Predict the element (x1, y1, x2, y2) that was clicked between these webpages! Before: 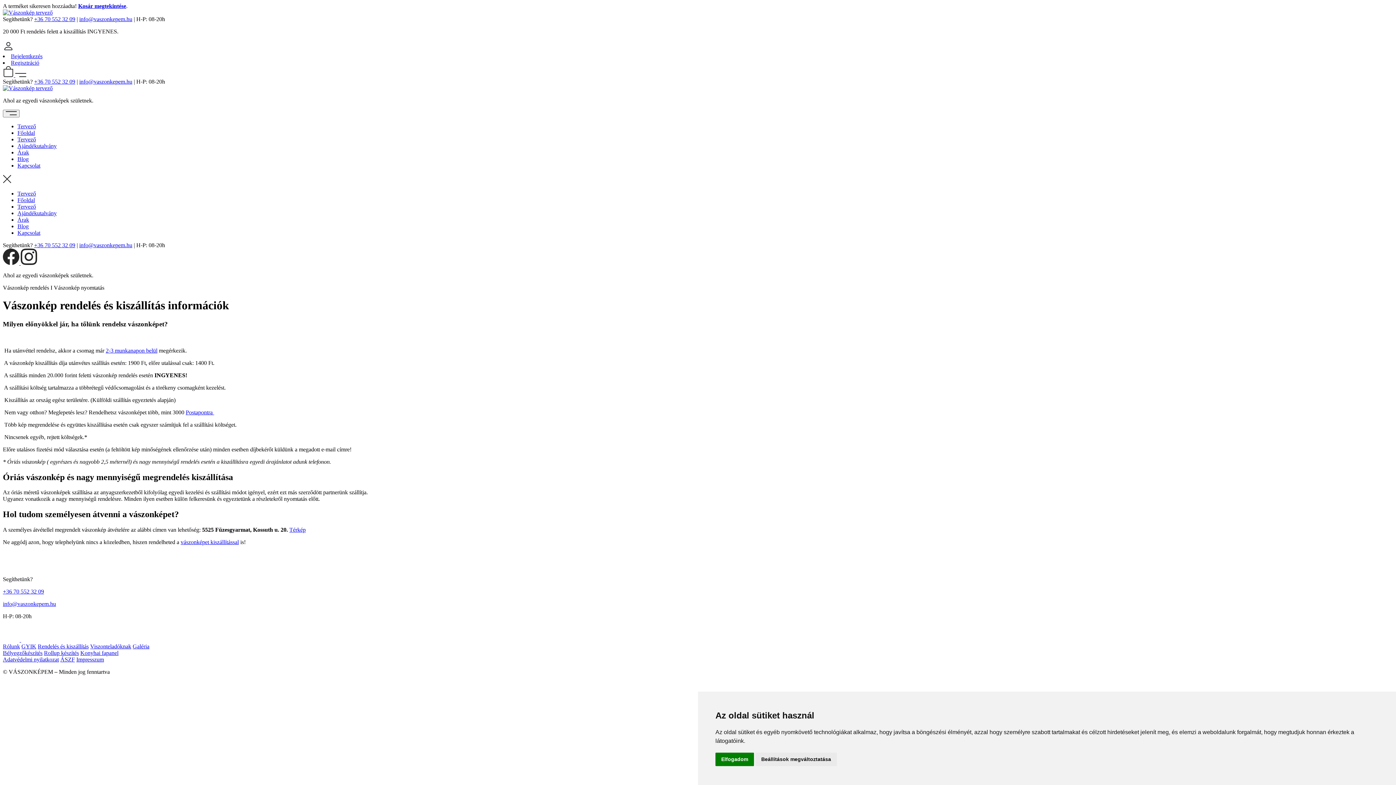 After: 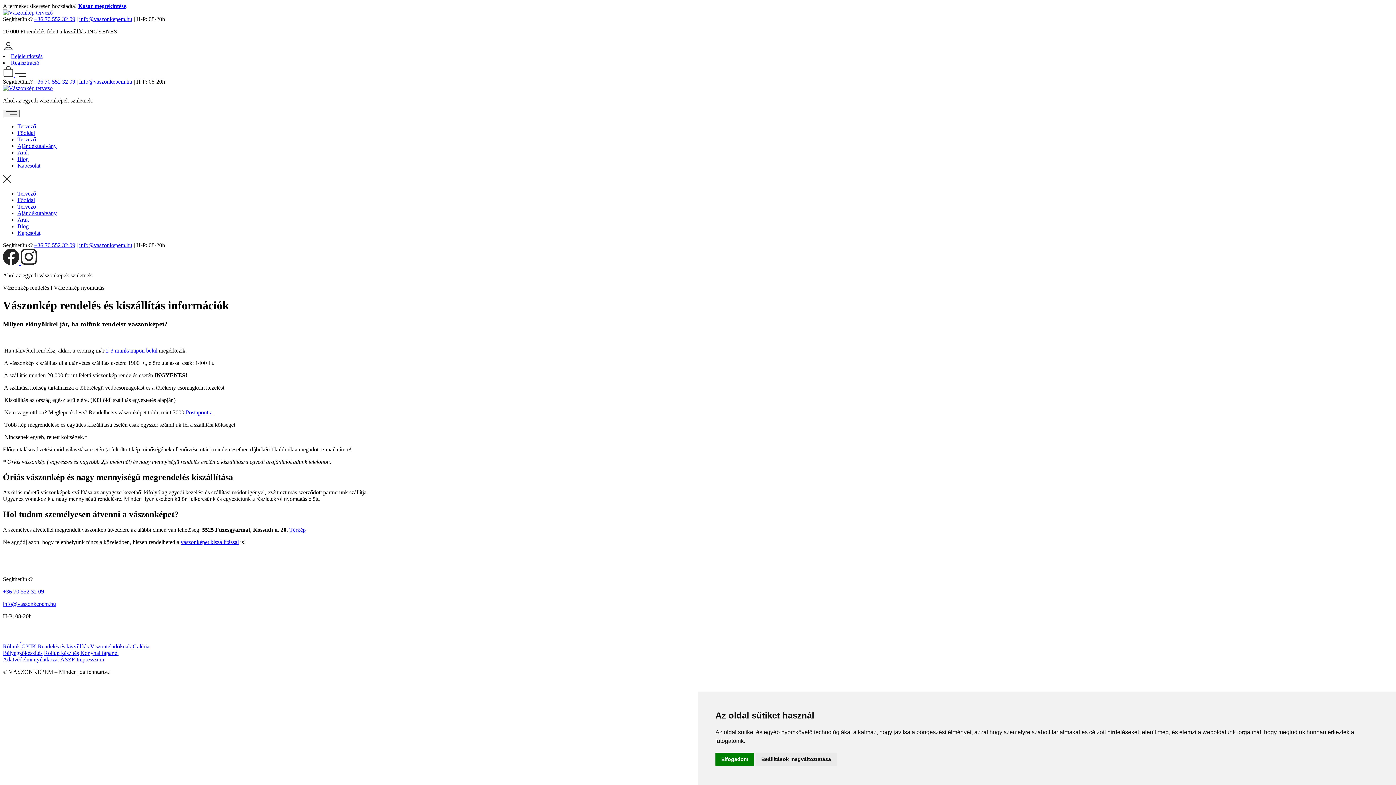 Action: label: info@vaszonkepem.hu bbox: (2, 601, 56, 607)